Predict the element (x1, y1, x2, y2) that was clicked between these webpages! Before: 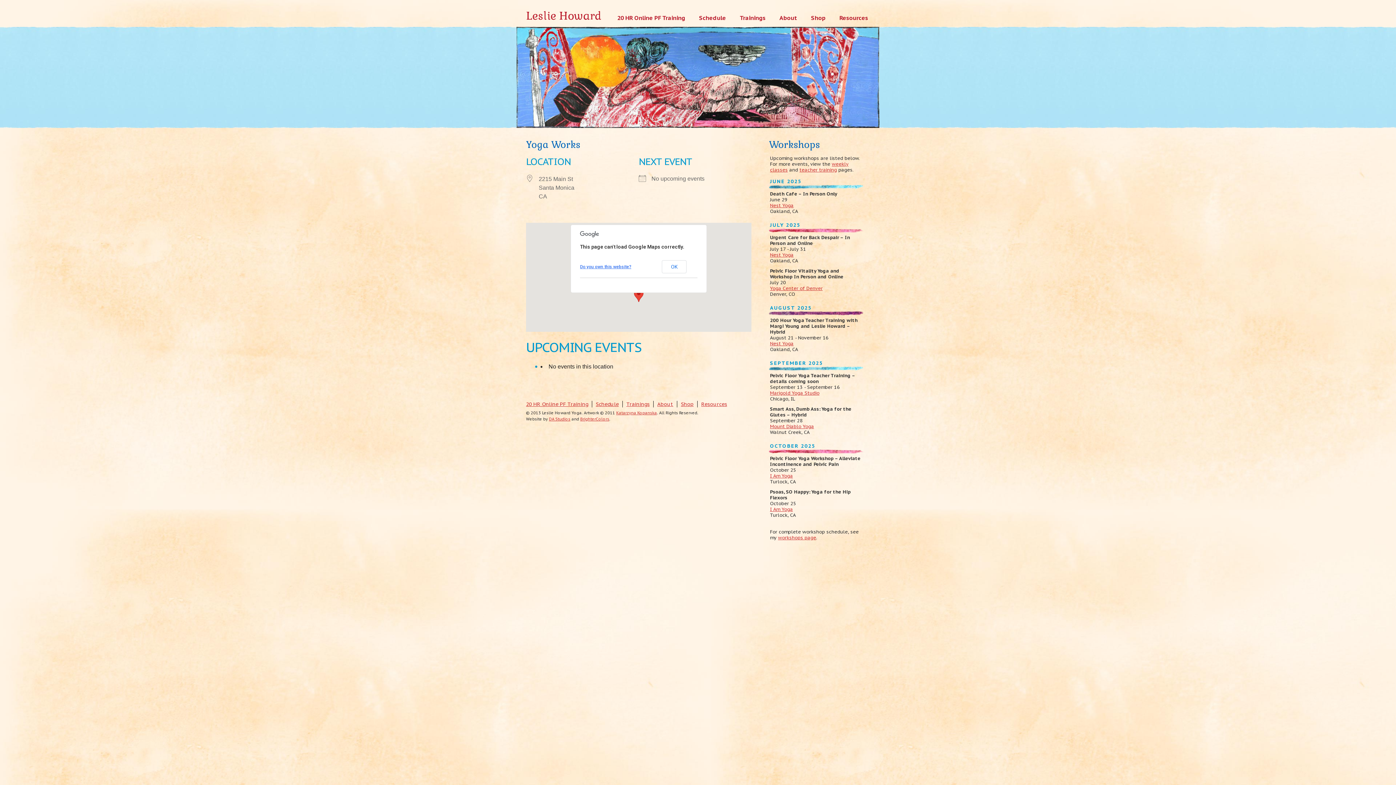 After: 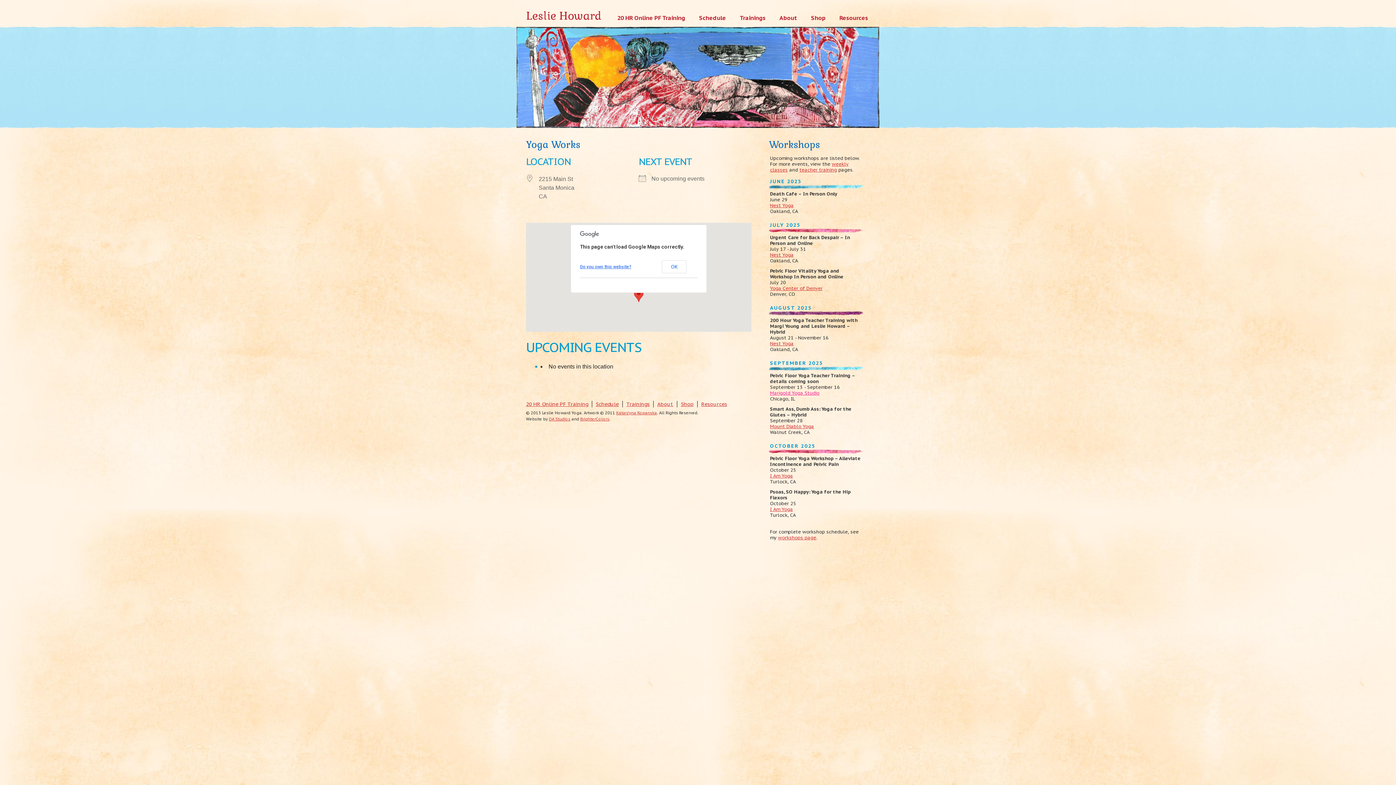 Action: label: Marigold Yoga Studio bbox: (770, 390, 819, 396)